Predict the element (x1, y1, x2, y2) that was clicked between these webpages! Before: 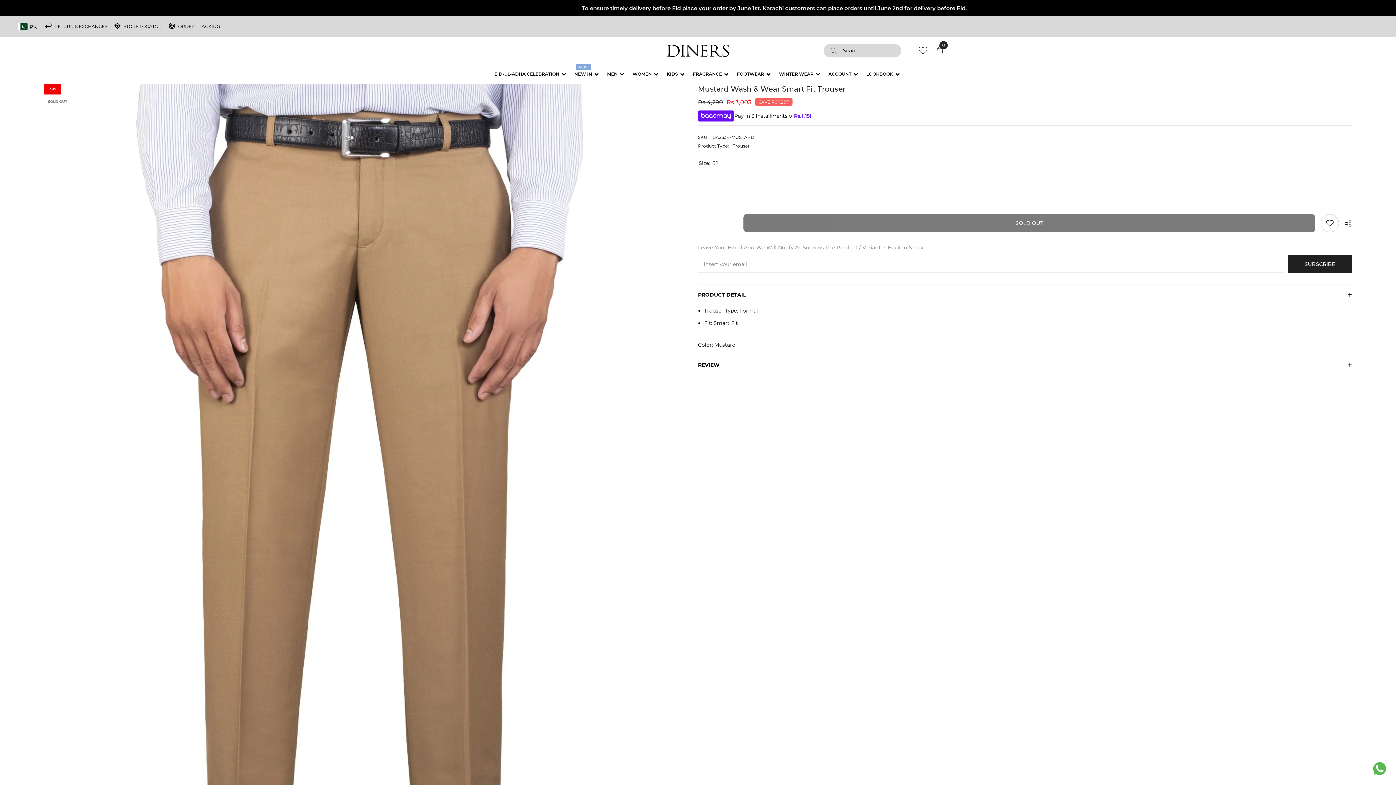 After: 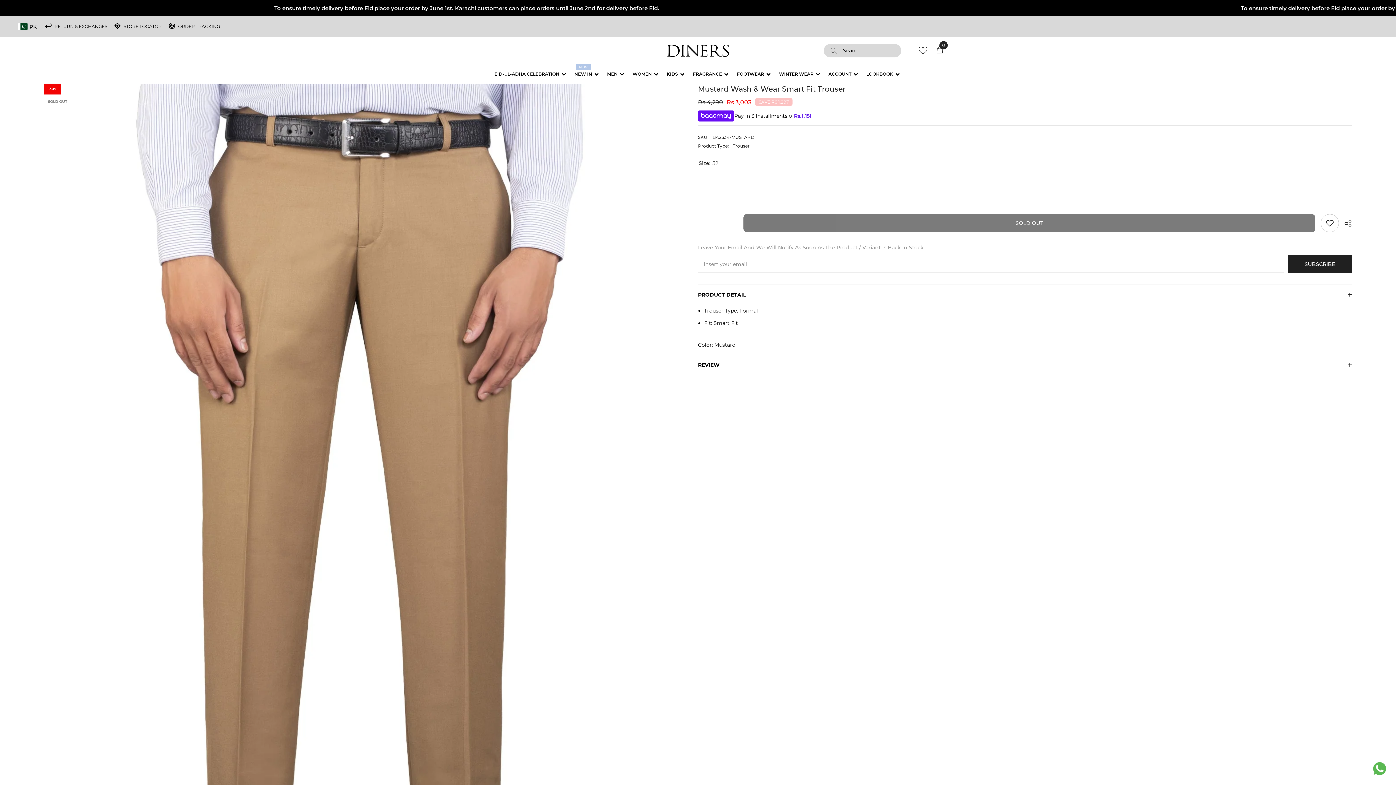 Action: label: Search bbox: (824, 43, 843, 57)